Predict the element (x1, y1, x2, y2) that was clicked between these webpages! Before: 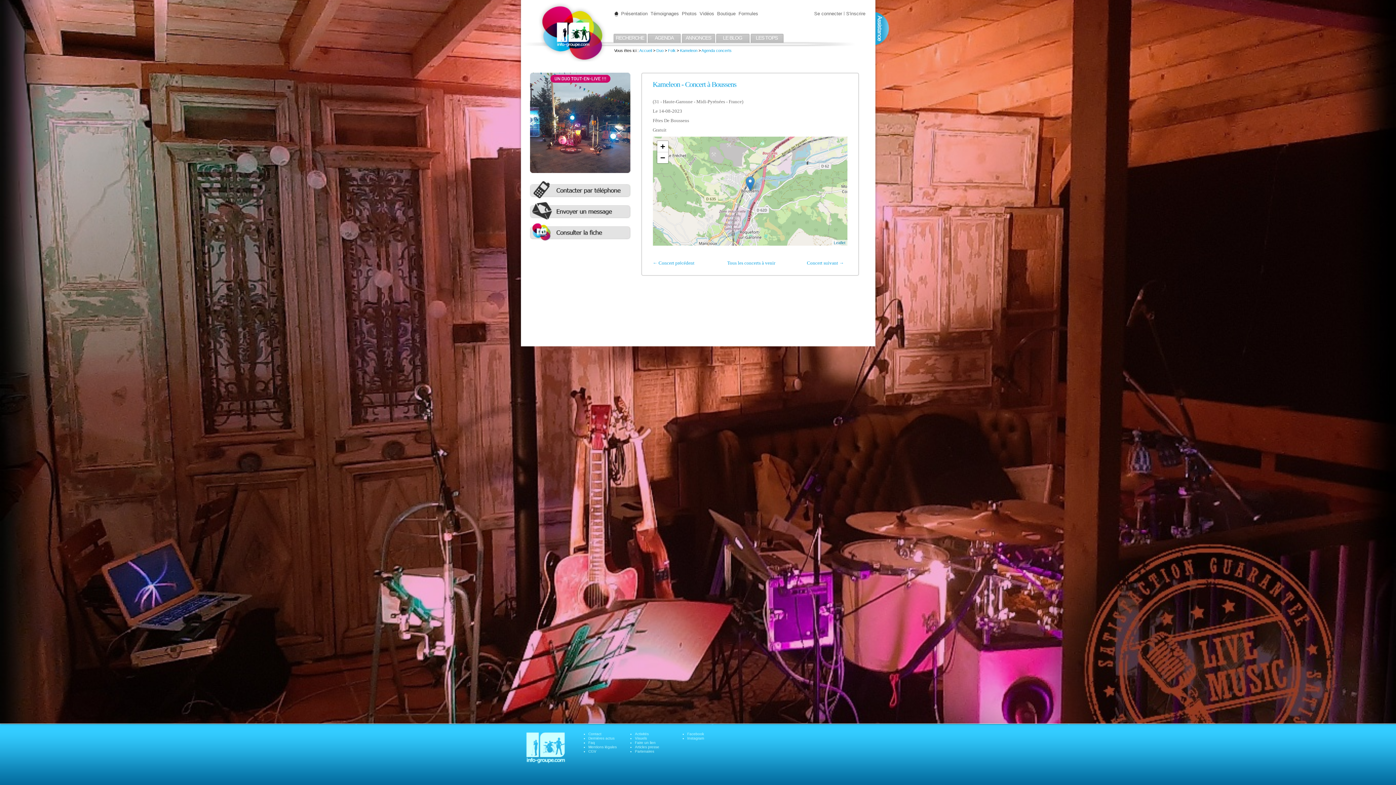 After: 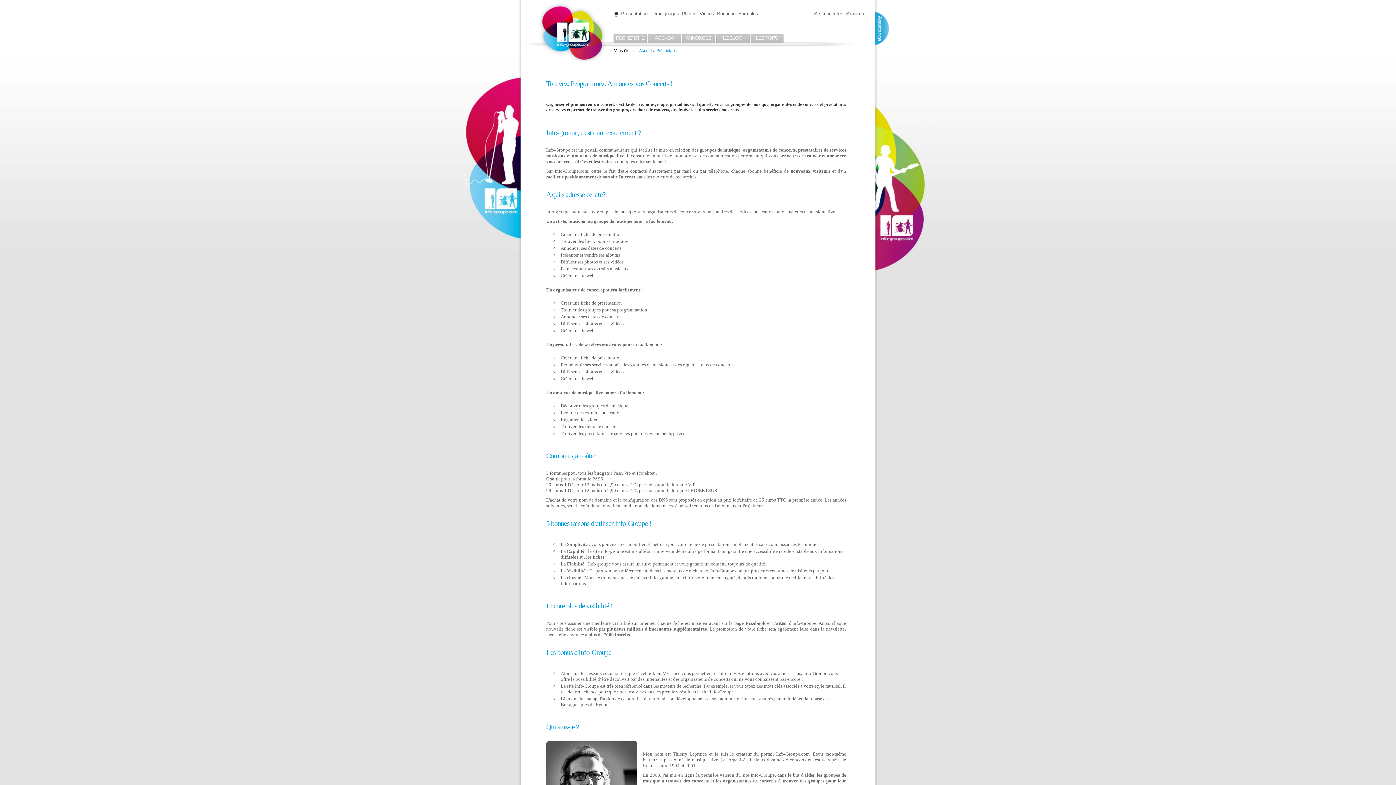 Action: label: Présentation bbox: (619, 10, 649, 16)